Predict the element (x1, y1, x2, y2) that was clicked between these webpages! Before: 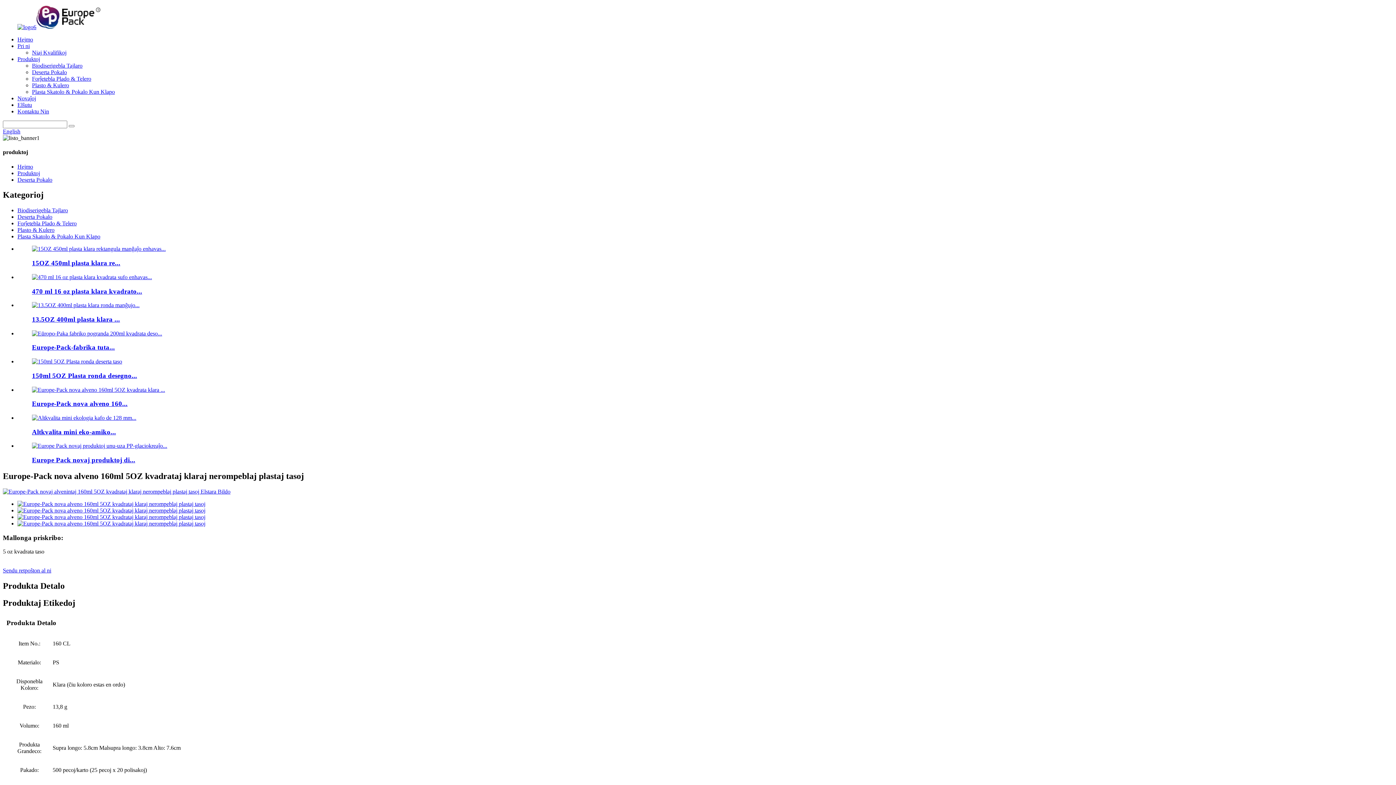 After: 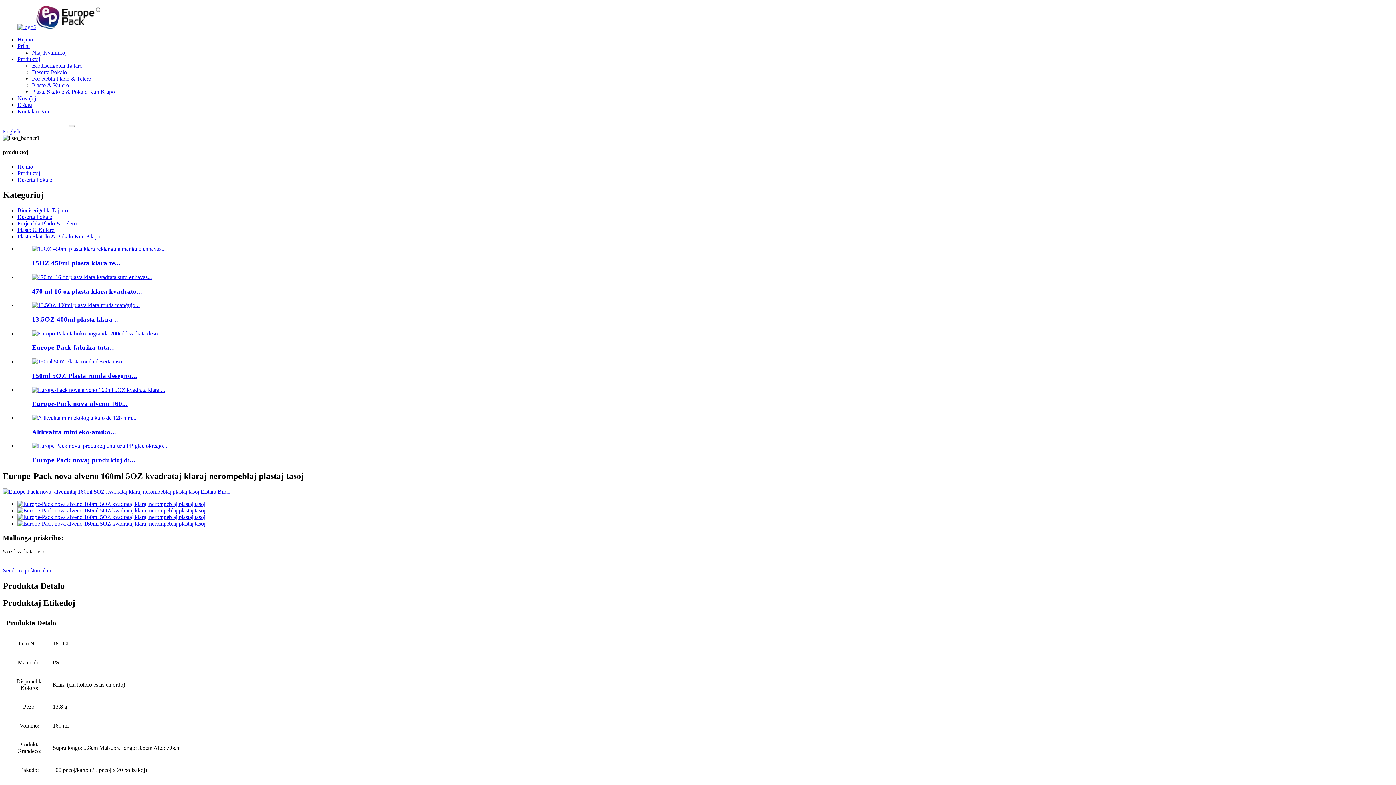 Action: bbox: (2, 567, 51, 573) label: Sendu retpoŝton al ni